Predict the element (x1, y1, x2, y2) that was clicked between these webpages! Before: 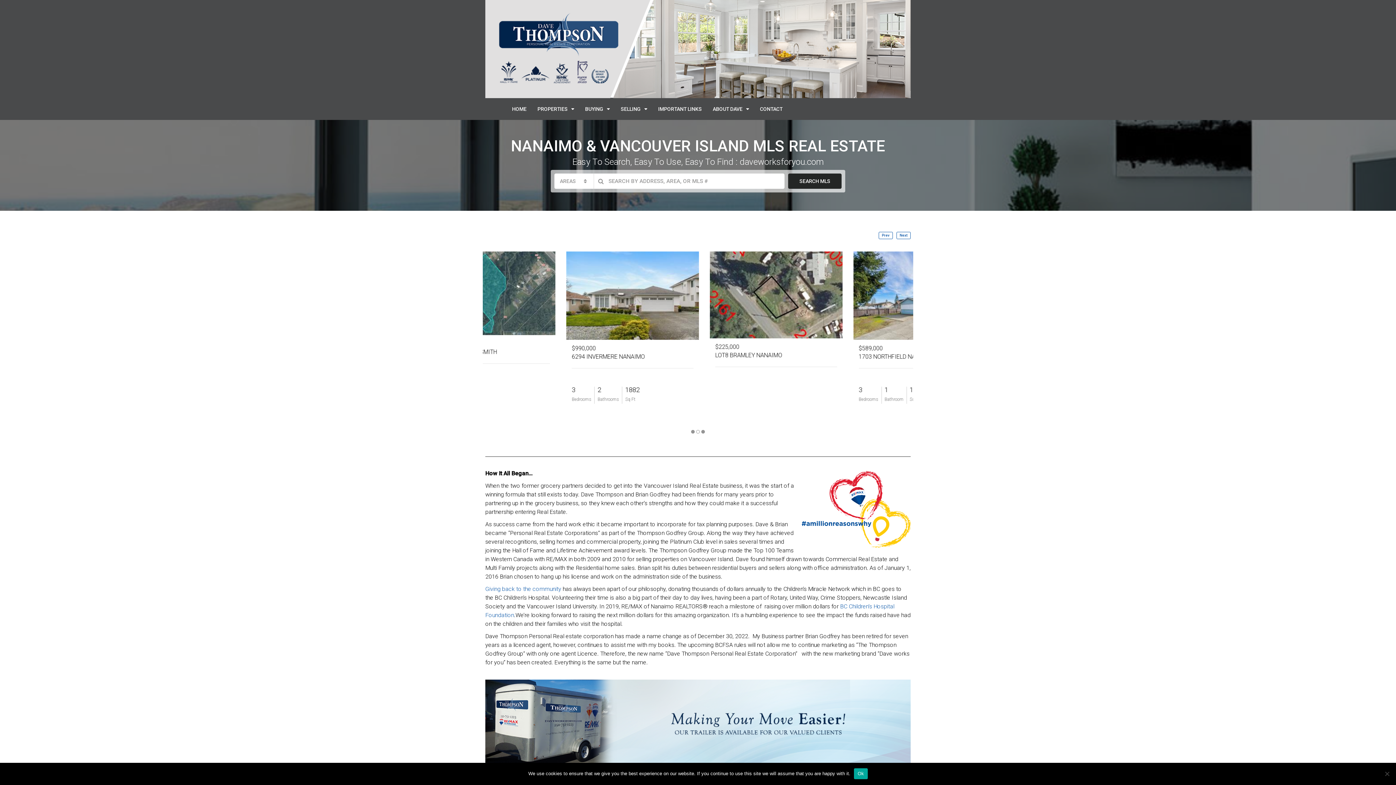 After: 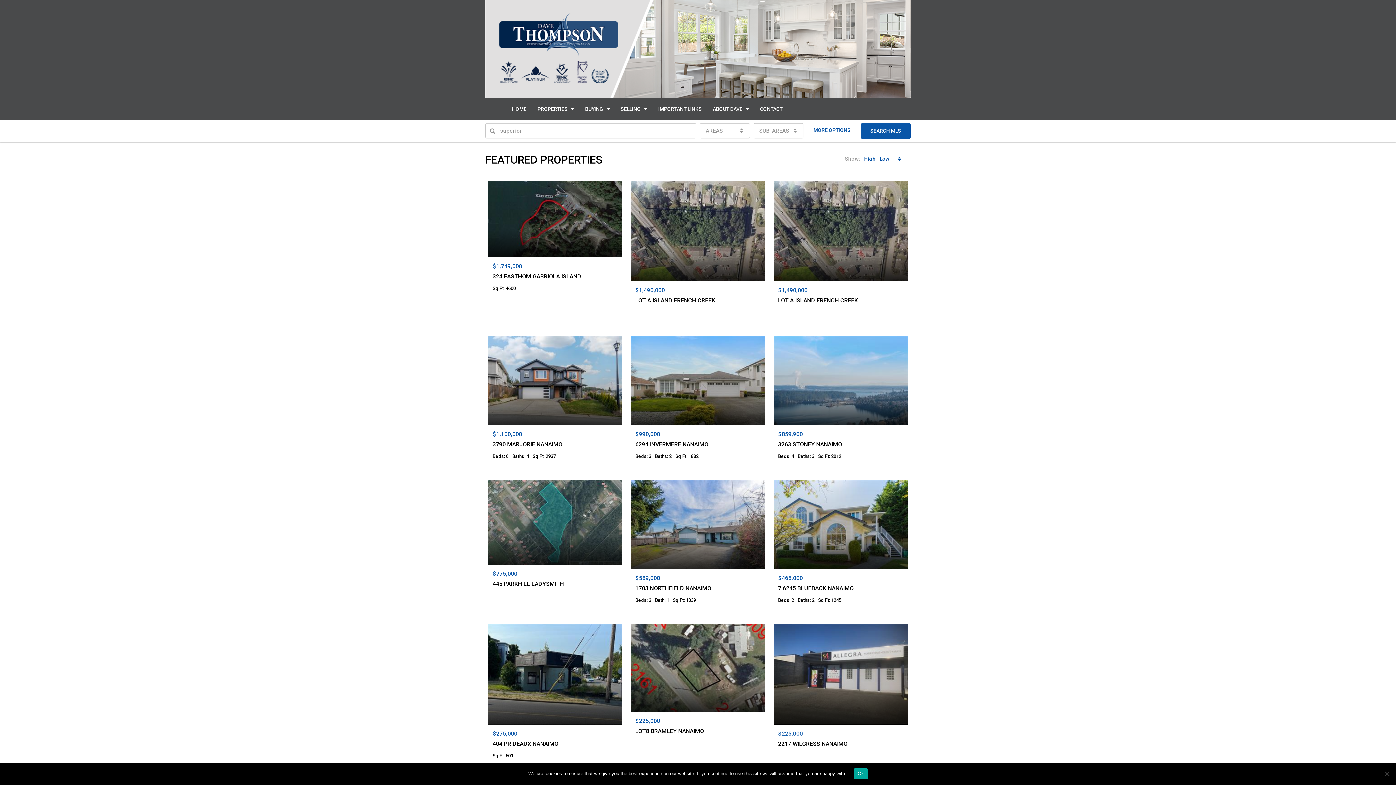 Action: label: PROPERTIES bbox: (532, 98, 579, 120)